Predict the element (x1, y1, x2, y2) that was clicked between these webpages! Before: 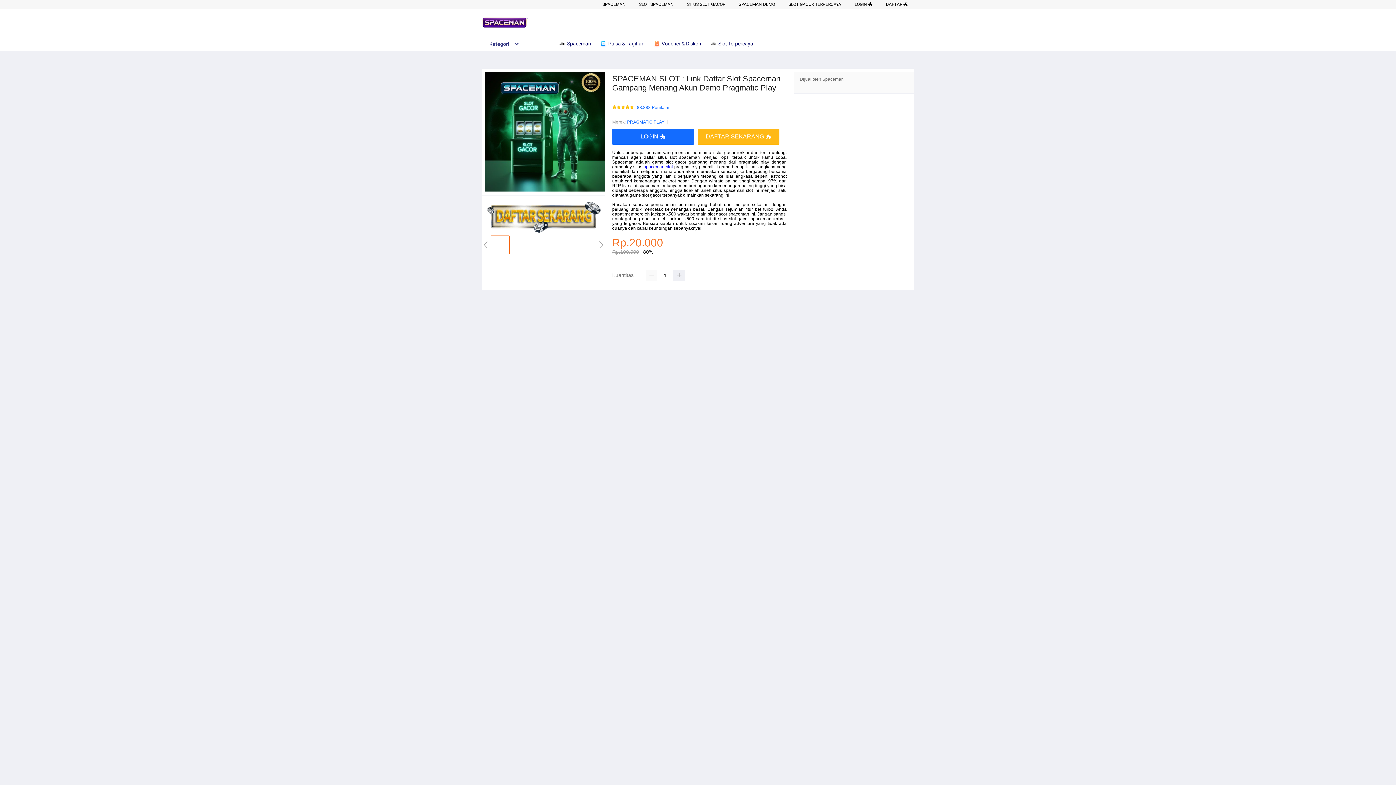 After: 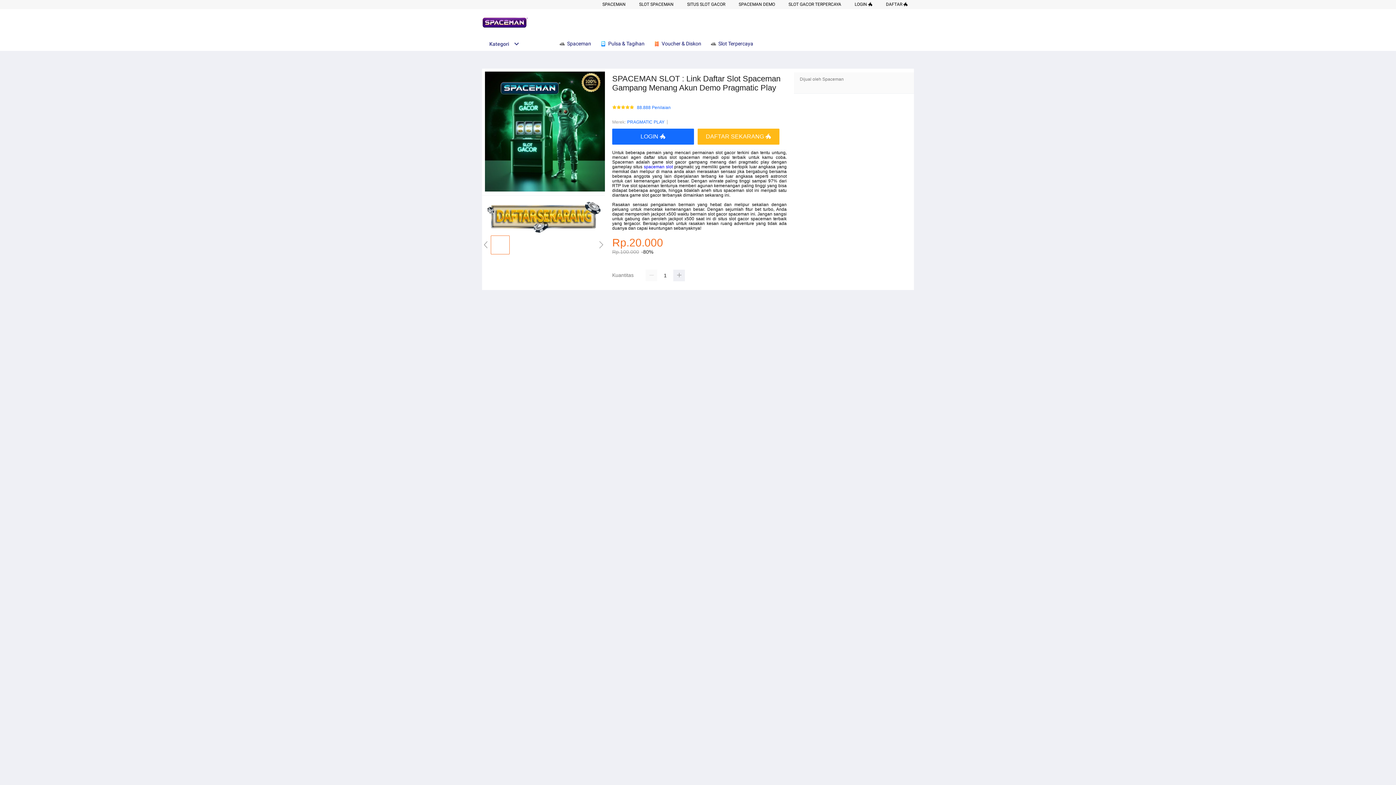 Action: bbox: (653, 36, 705, 50) label:  Voucher & Diskon